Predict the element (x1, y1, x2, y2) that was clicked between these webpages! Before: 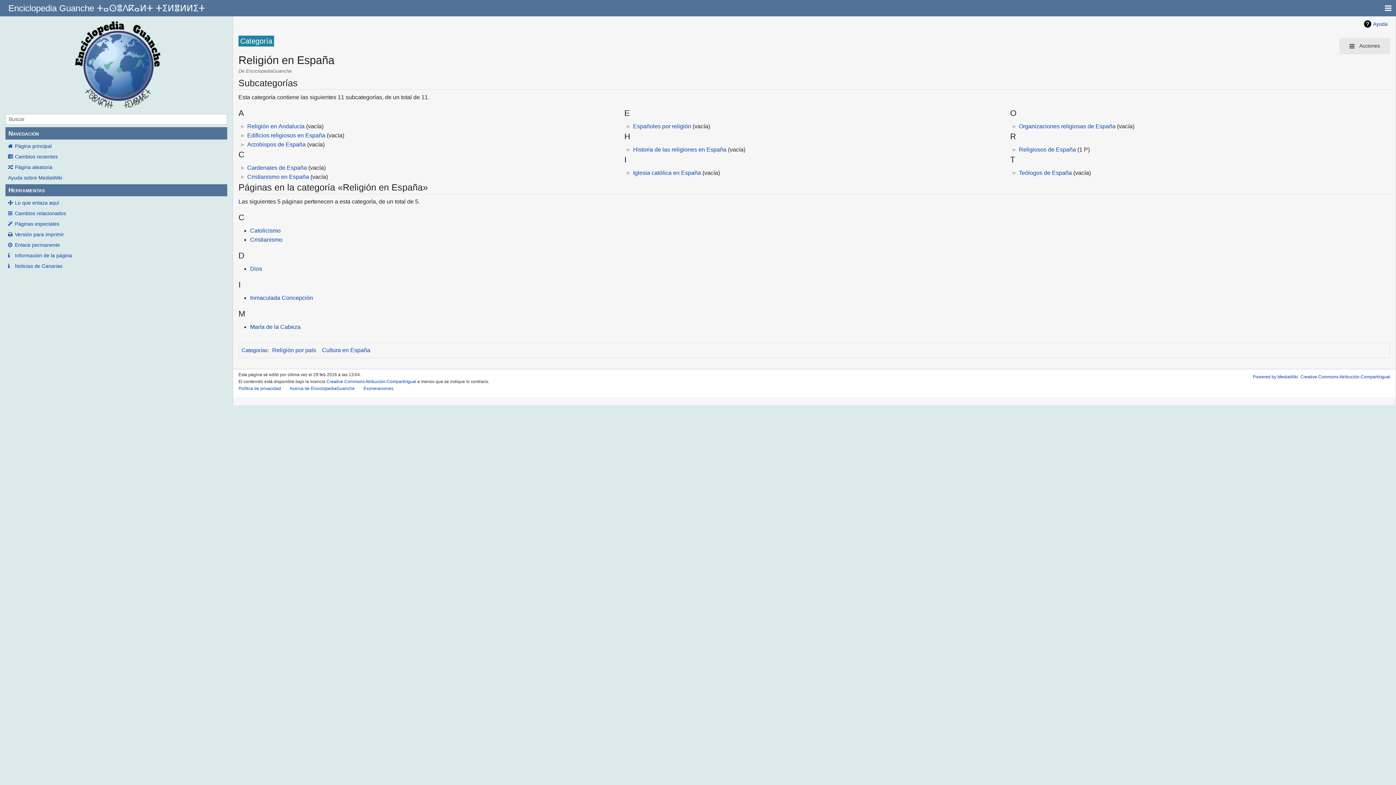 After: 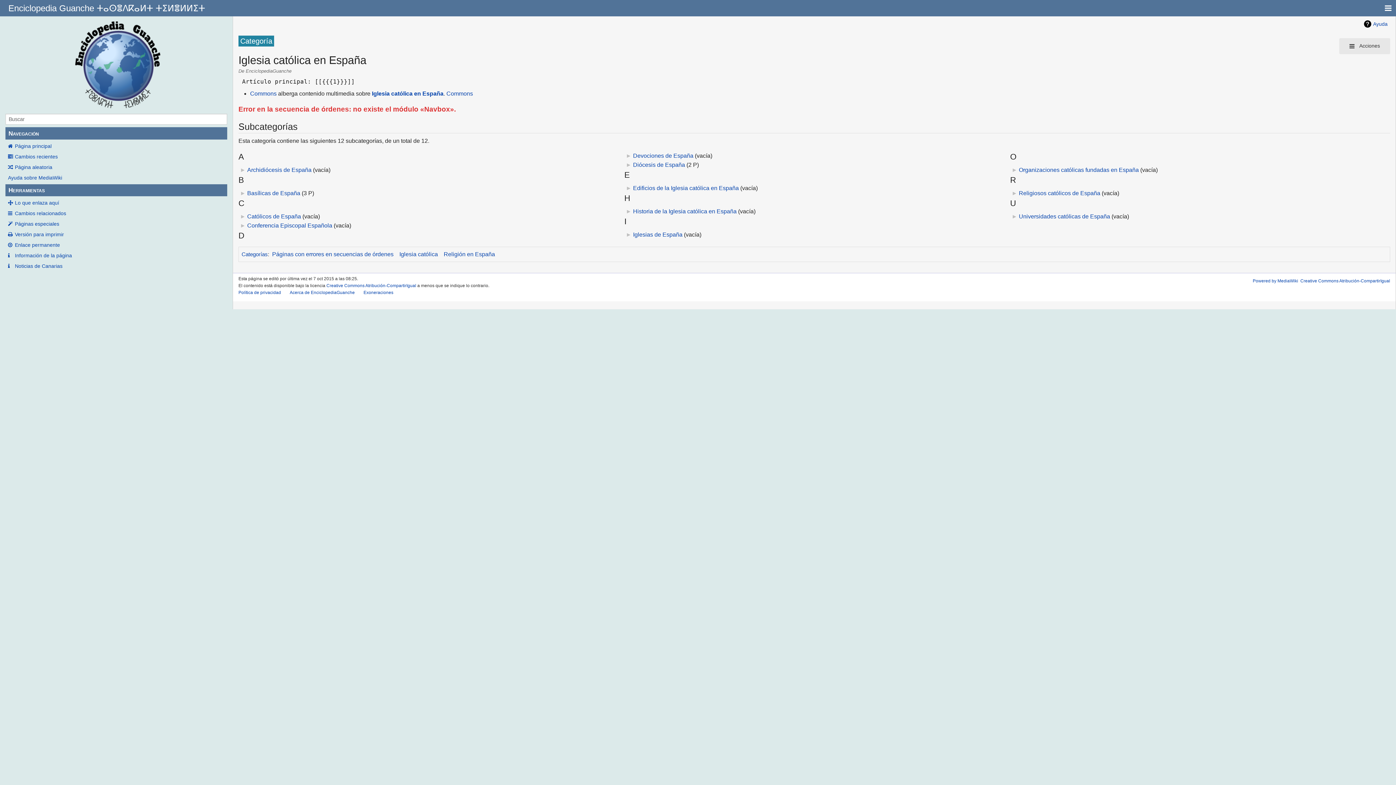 Action: bbox: (633, 169, 701, 175) label: Iglesia católica en España